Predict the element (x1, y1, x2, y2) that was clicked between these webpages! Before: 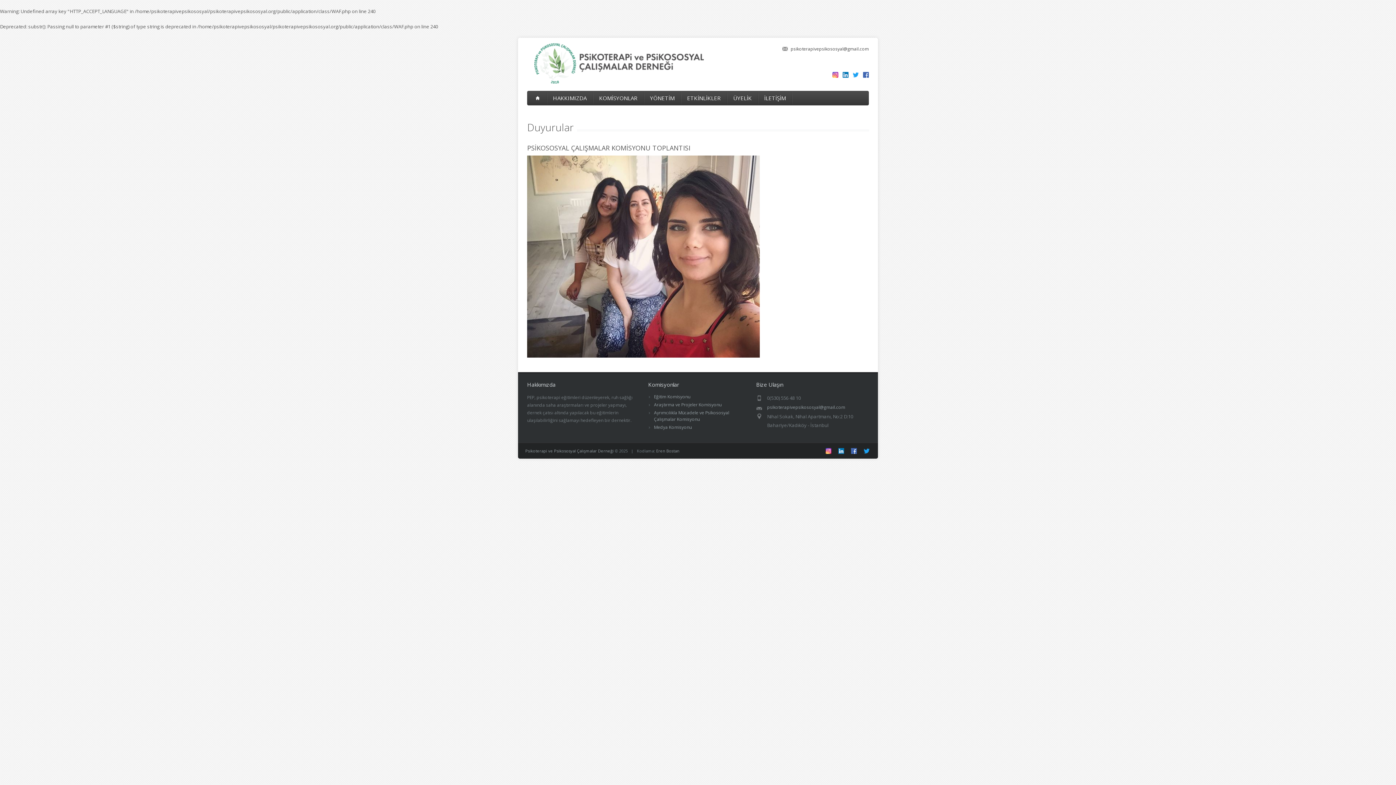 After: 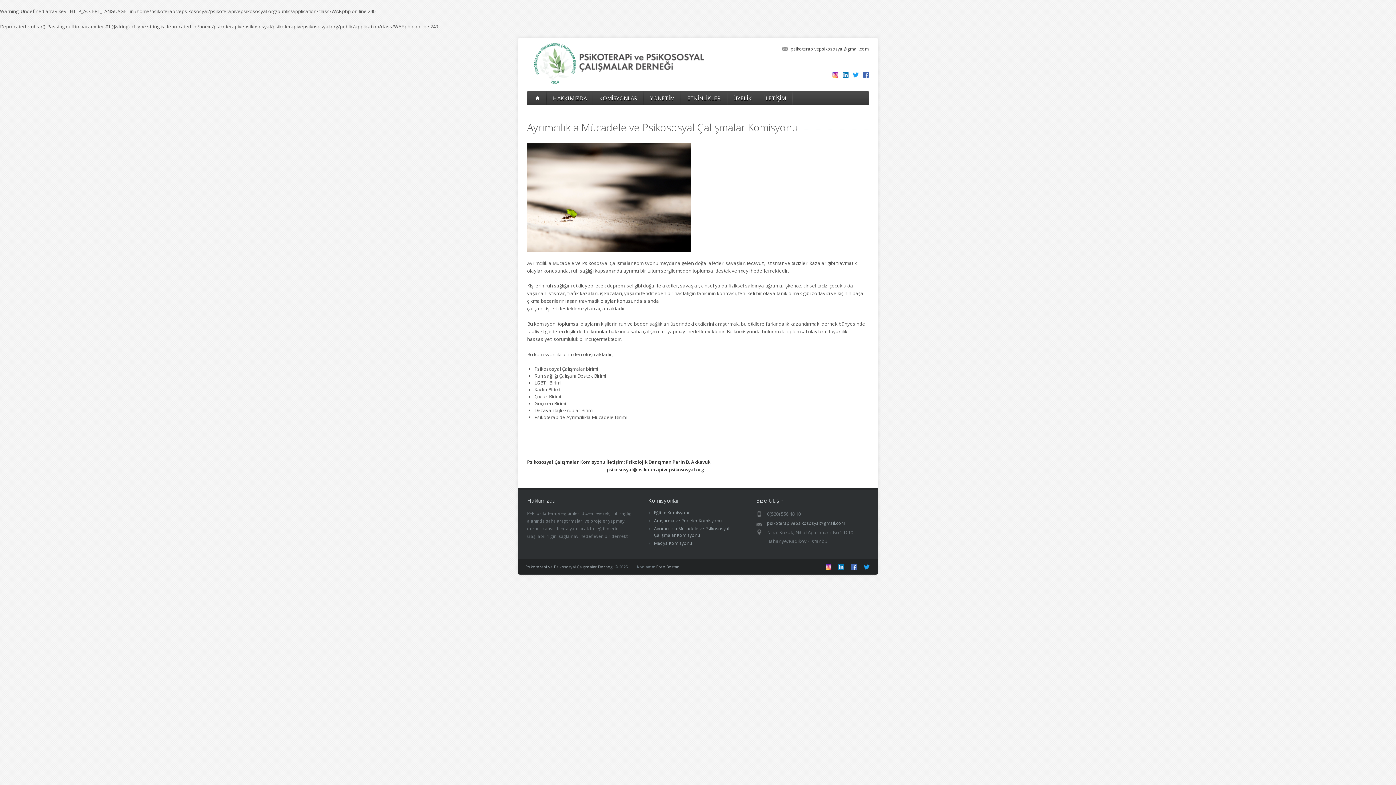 Action: label: Ayrımcılıkla Mücadele ve Psikososyal Çalışmalar Komisyonu bbox: (654, 409, 729, 422)